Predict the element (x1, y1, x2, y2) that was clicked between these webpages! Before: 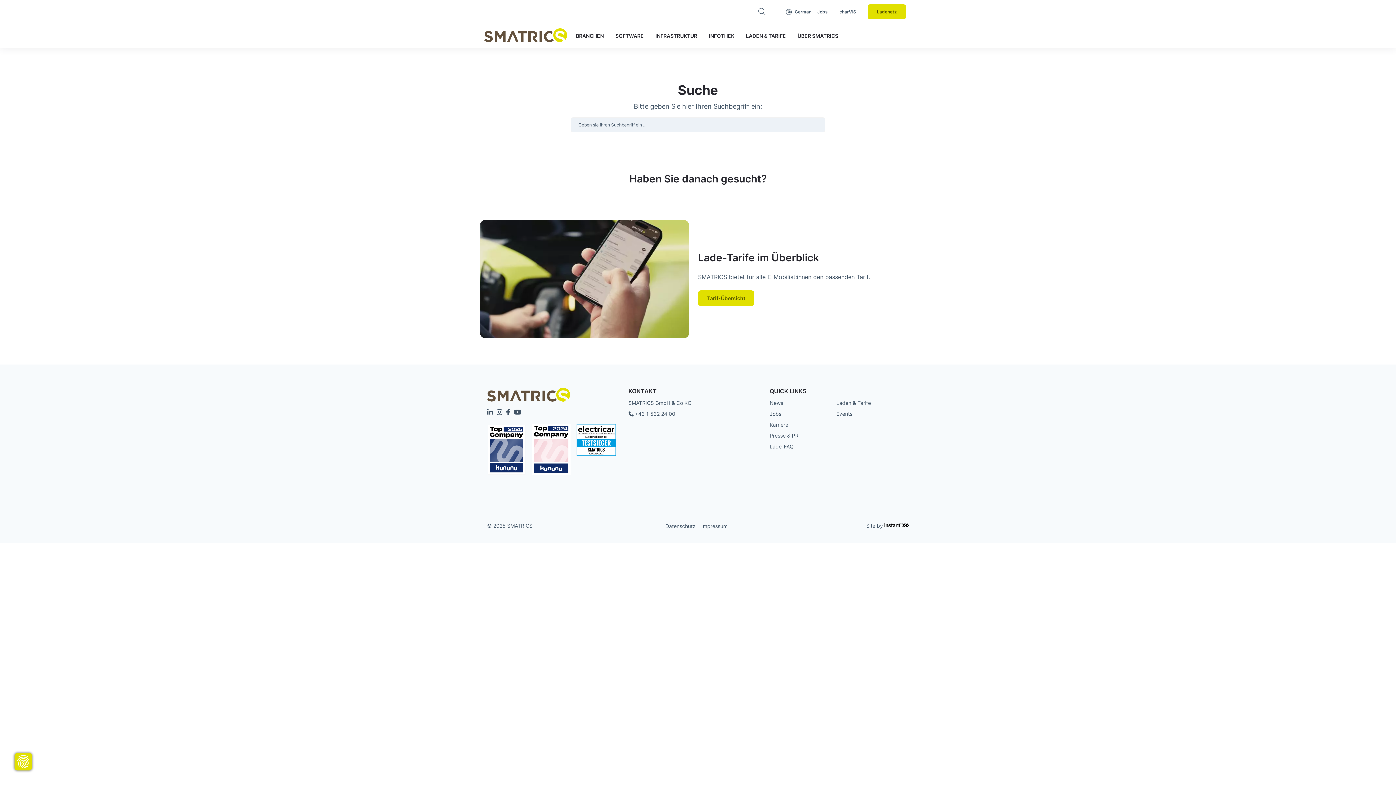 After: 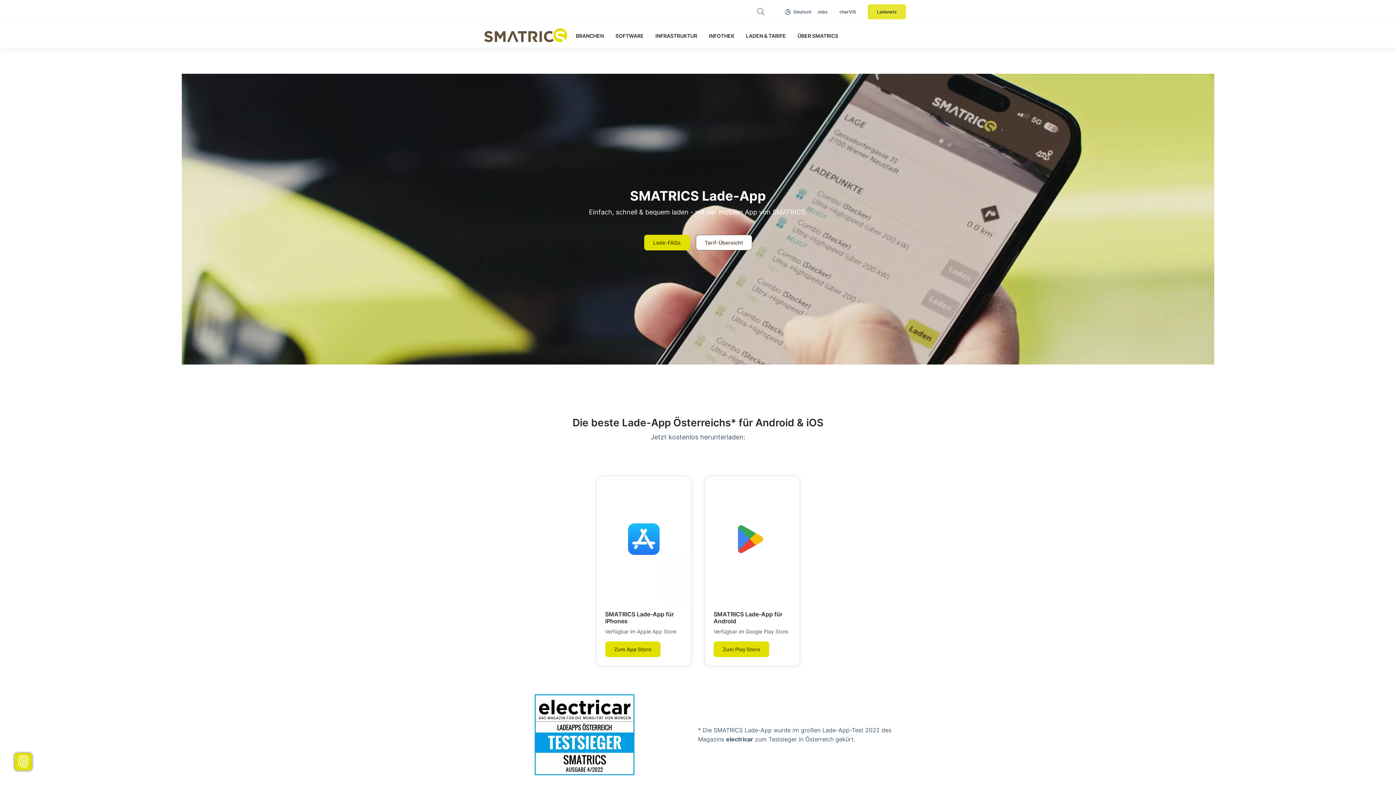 Action: label: Bild bbox: (576, 424, 615, 455)